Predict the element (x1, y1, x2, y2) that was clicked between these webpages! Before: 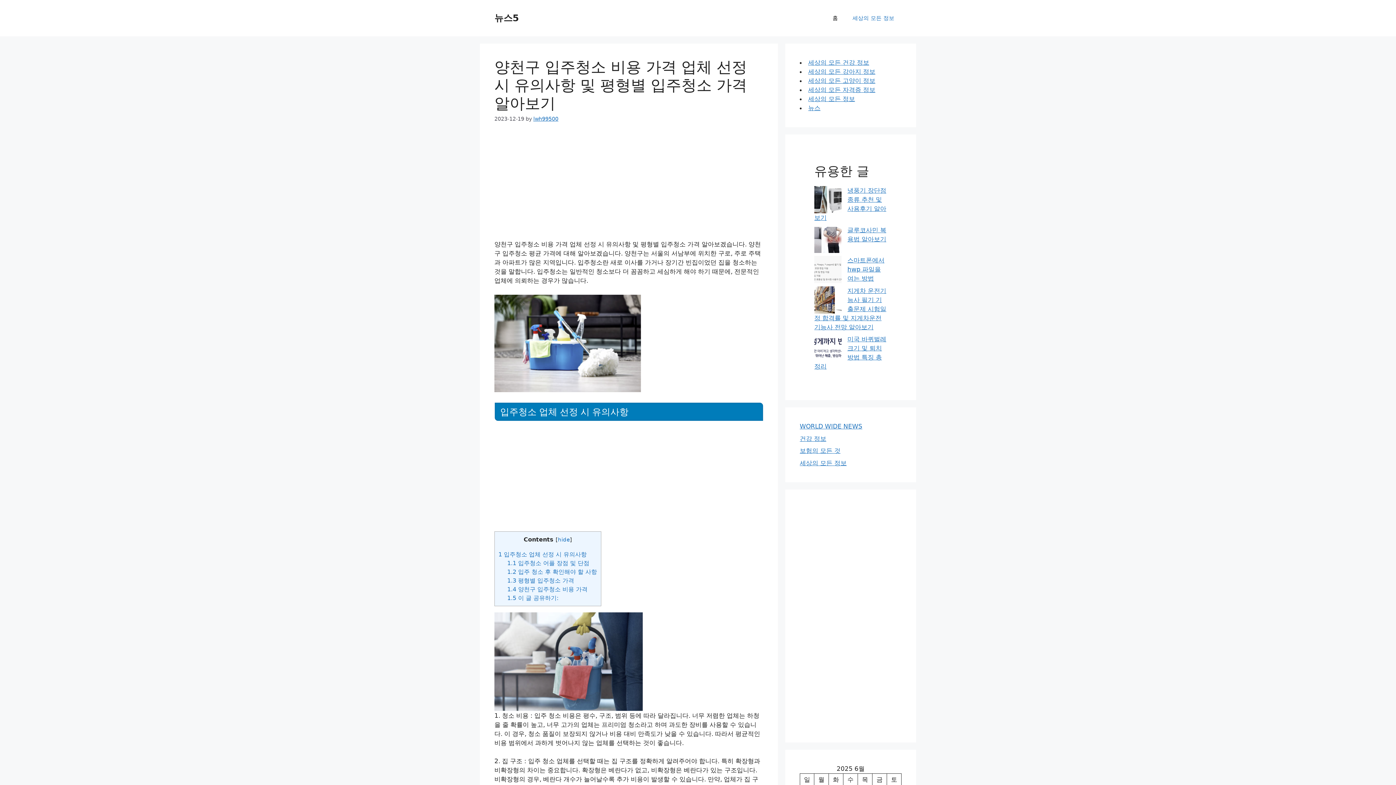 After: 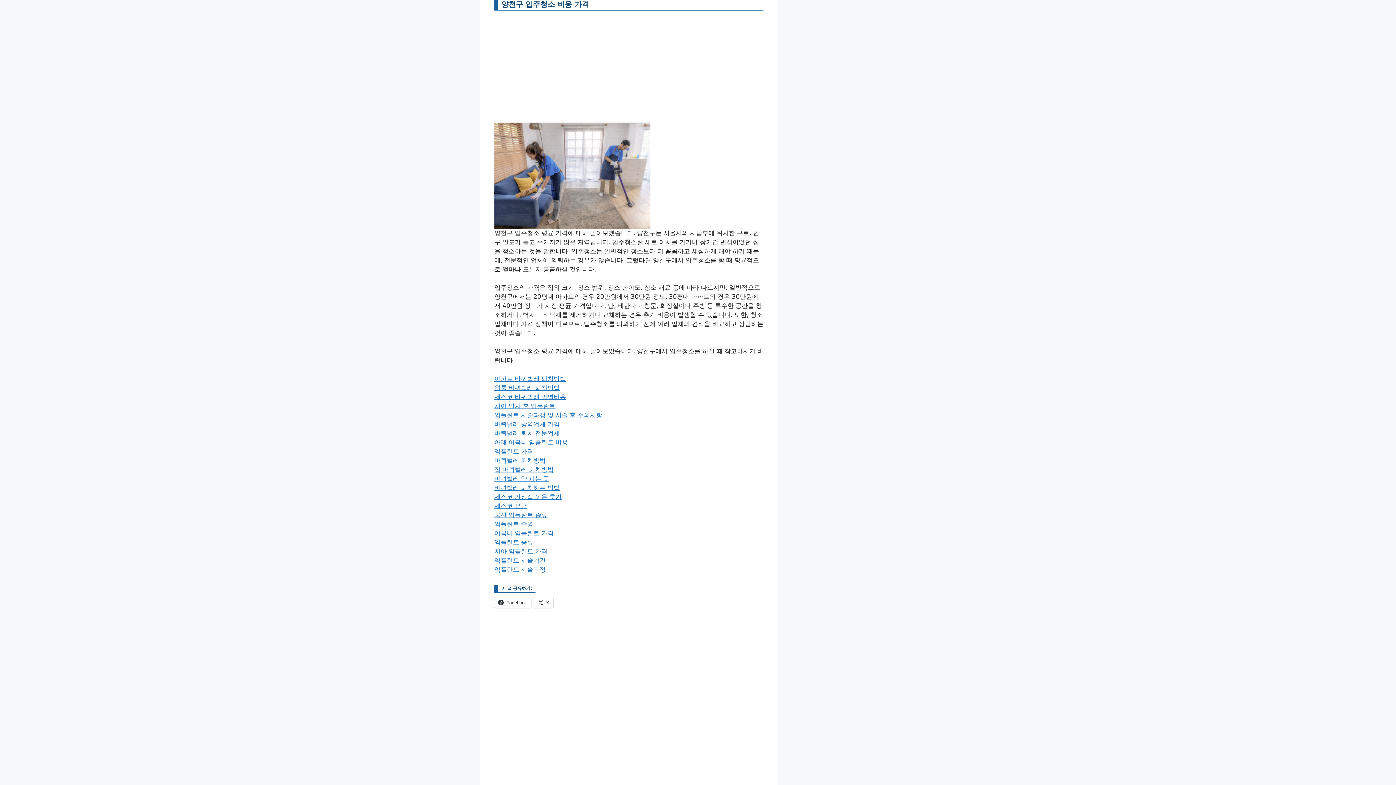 Action: label: 1.4 양천구 입주청소 비용 가격 bbox: (507, 586, 587, 592)